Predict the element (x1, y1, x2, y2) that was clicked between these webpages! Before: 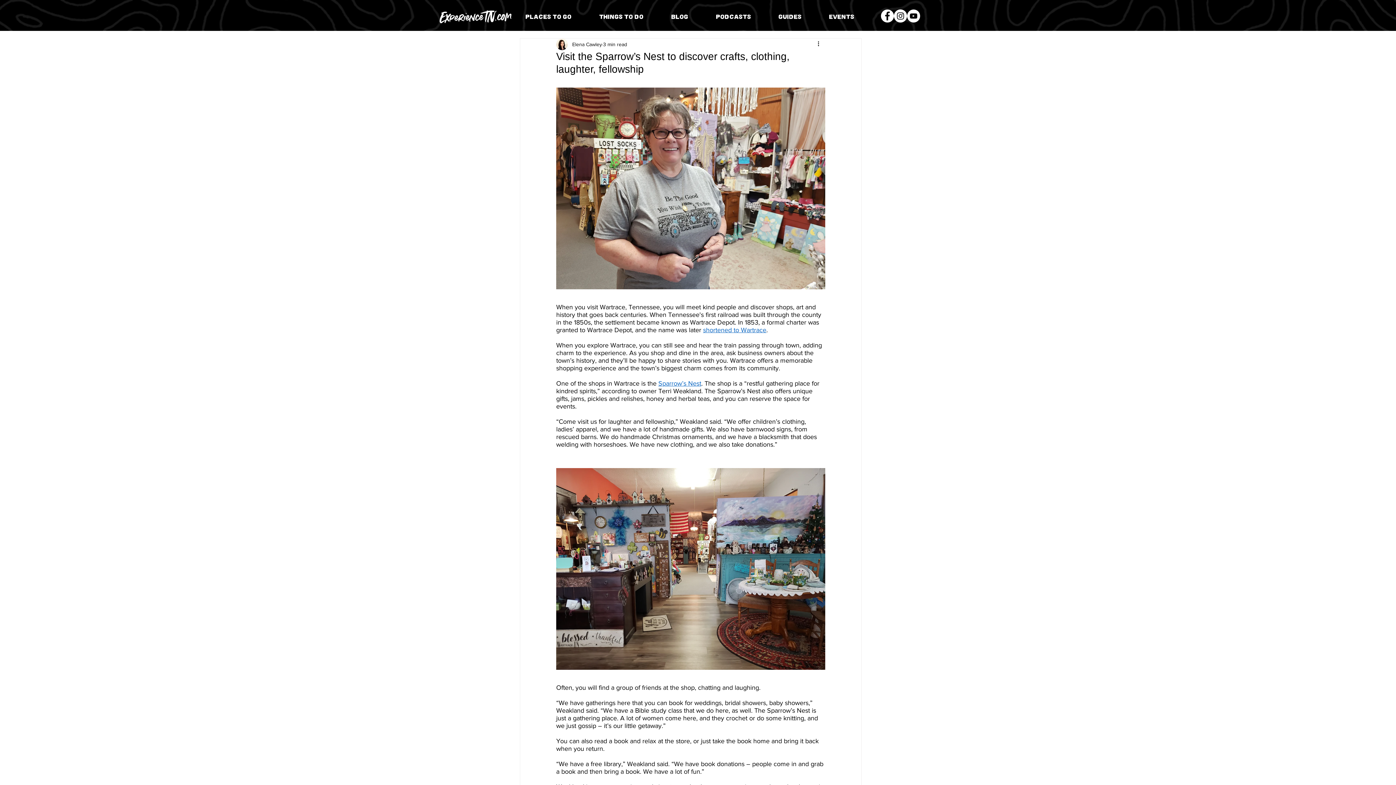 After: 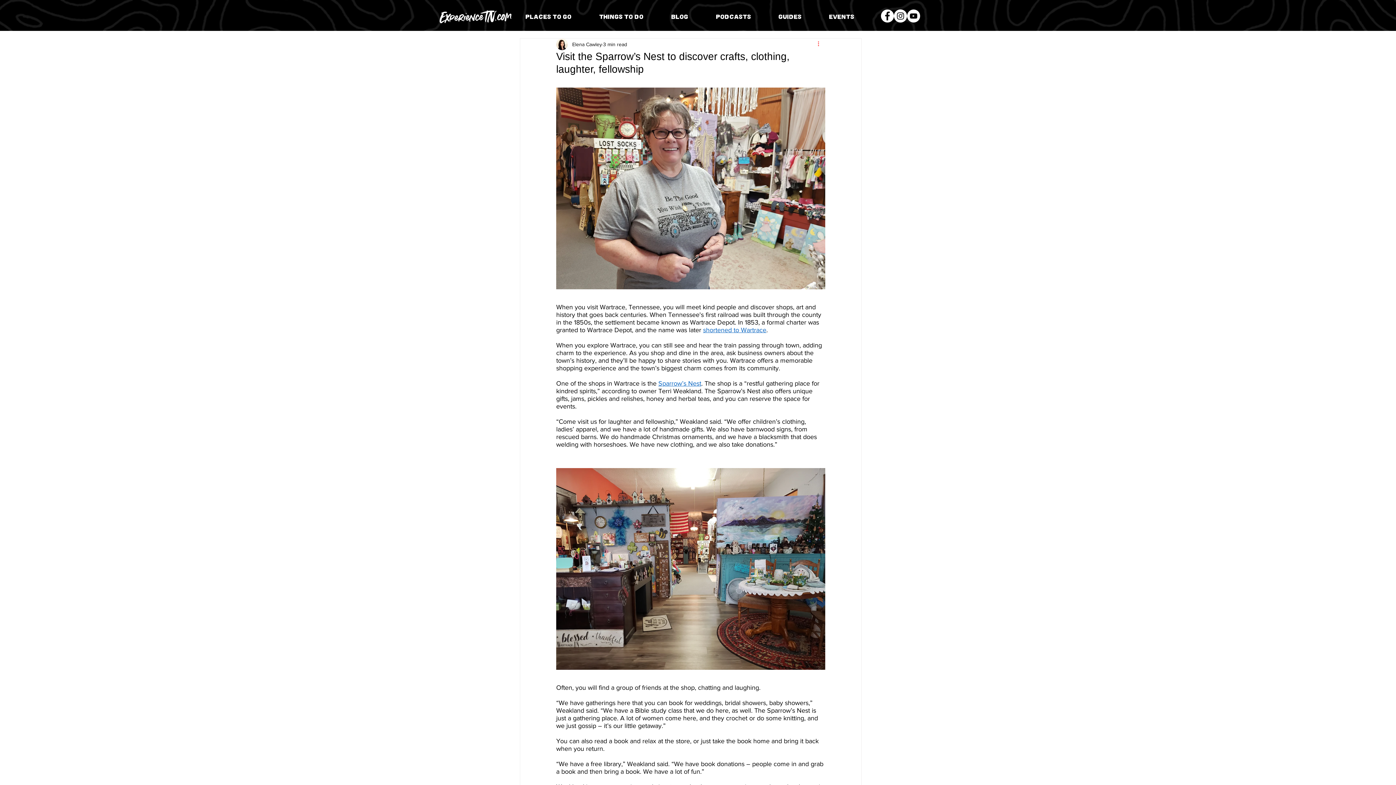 Action: bbox: (816, 40, 825, 48) label: More actions